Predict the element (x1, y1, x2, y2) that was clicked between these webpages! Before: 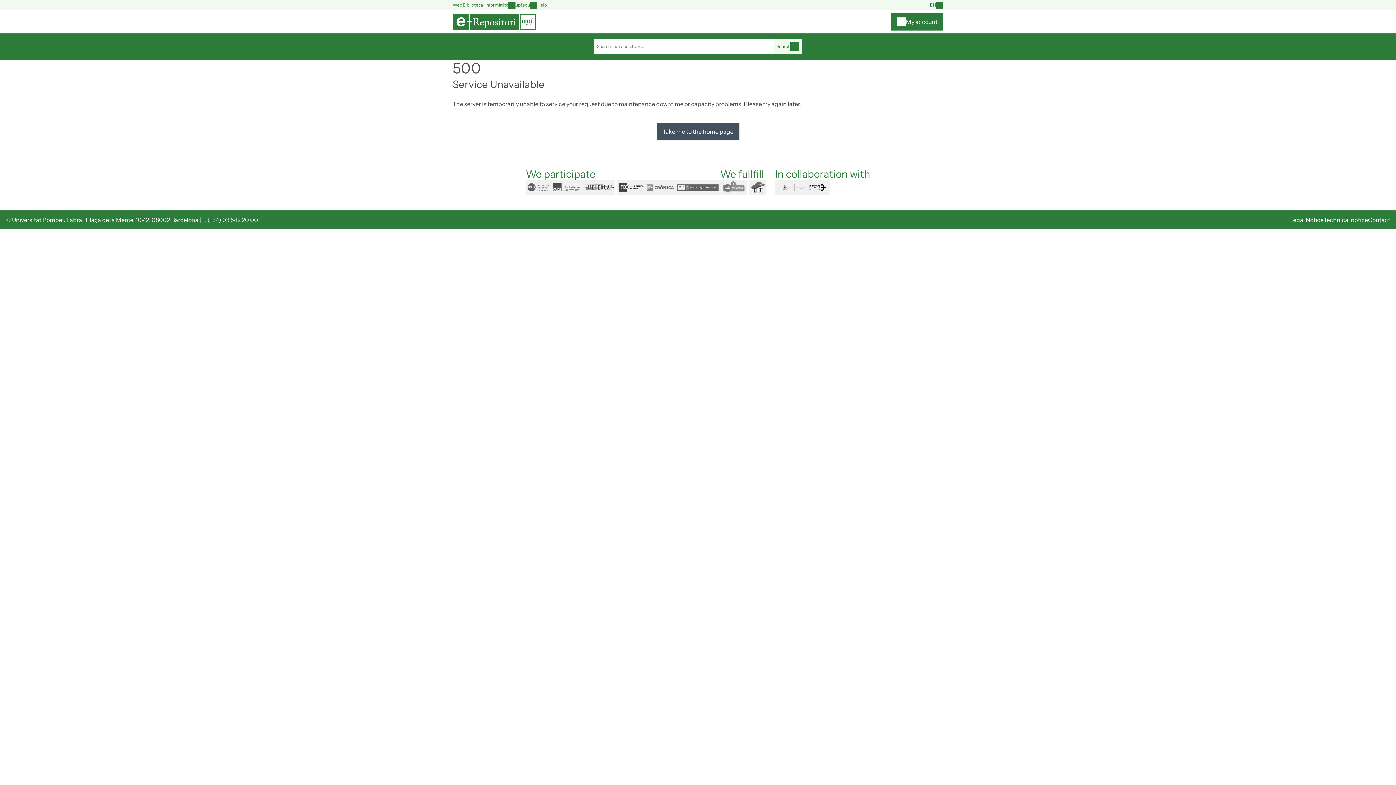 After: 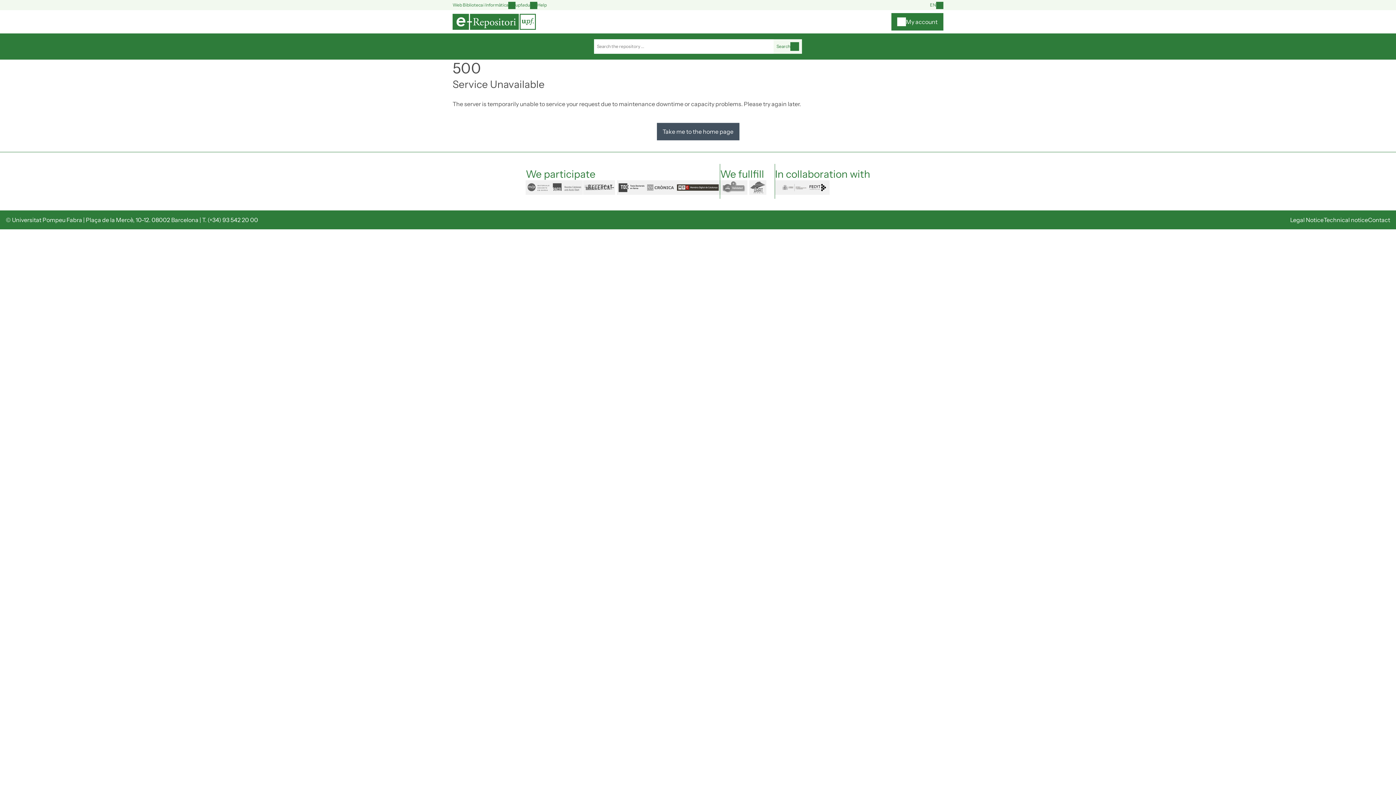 Action: label: mdc bbox: (675, 180, 719, 194)